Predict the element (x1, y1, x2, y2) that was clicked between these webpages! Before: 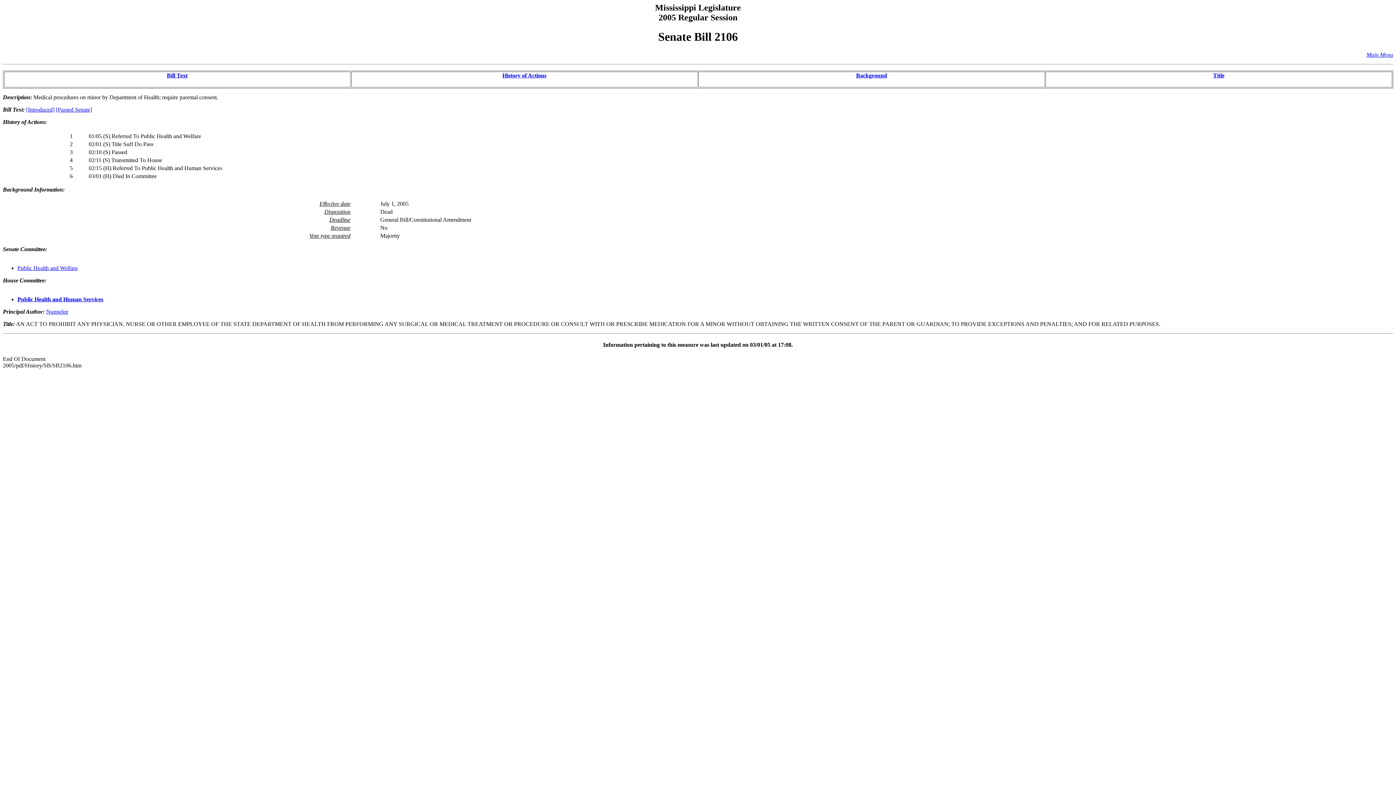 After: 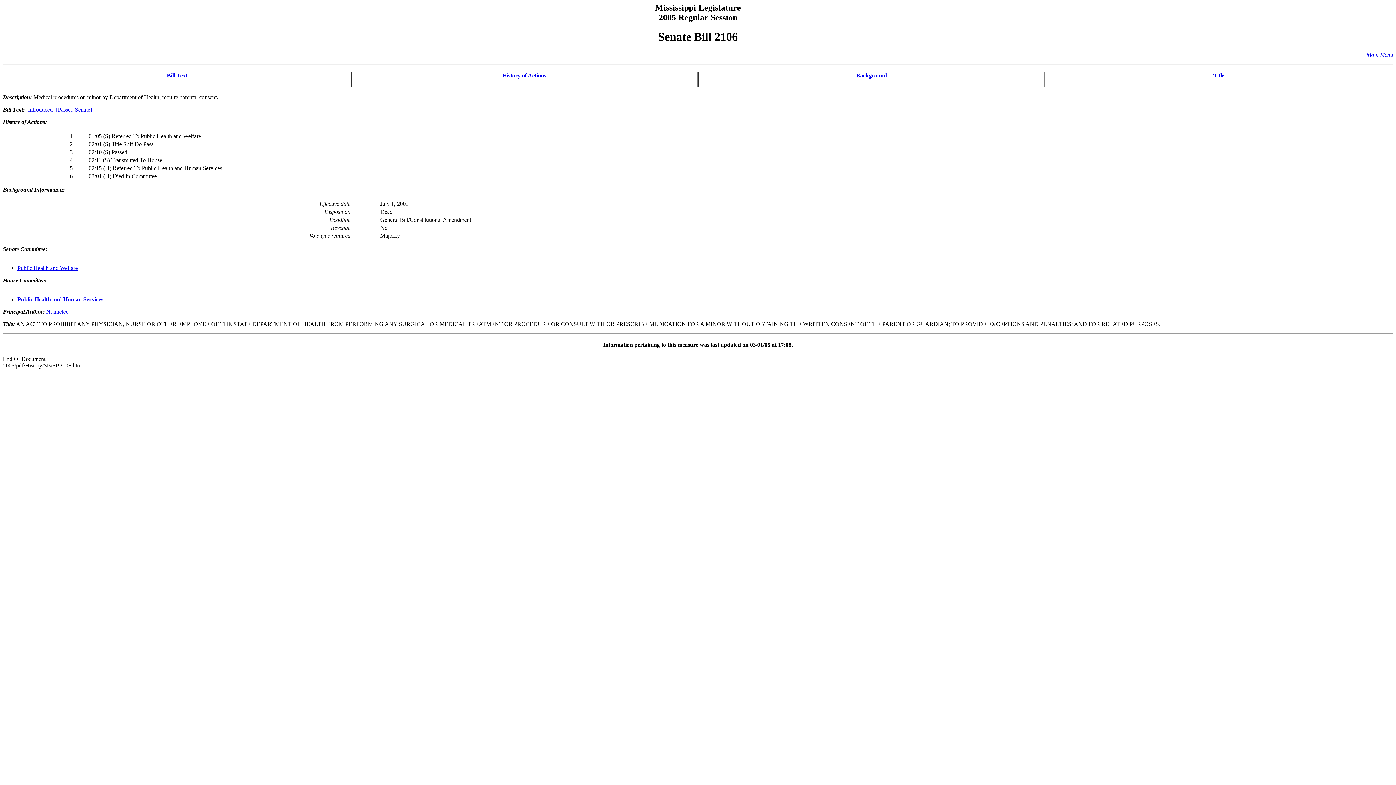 Action: bbox: (1213, 72, 1224, 78) label: Title